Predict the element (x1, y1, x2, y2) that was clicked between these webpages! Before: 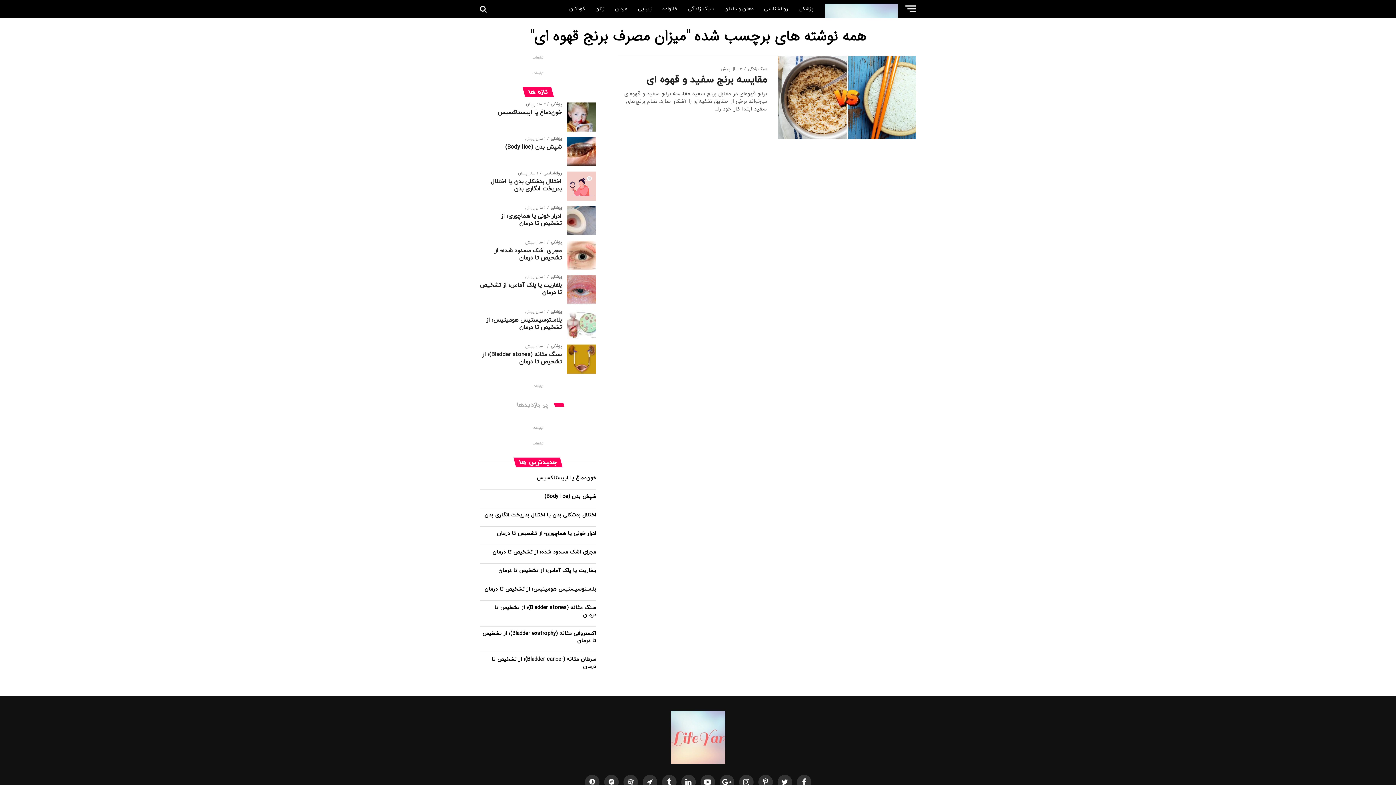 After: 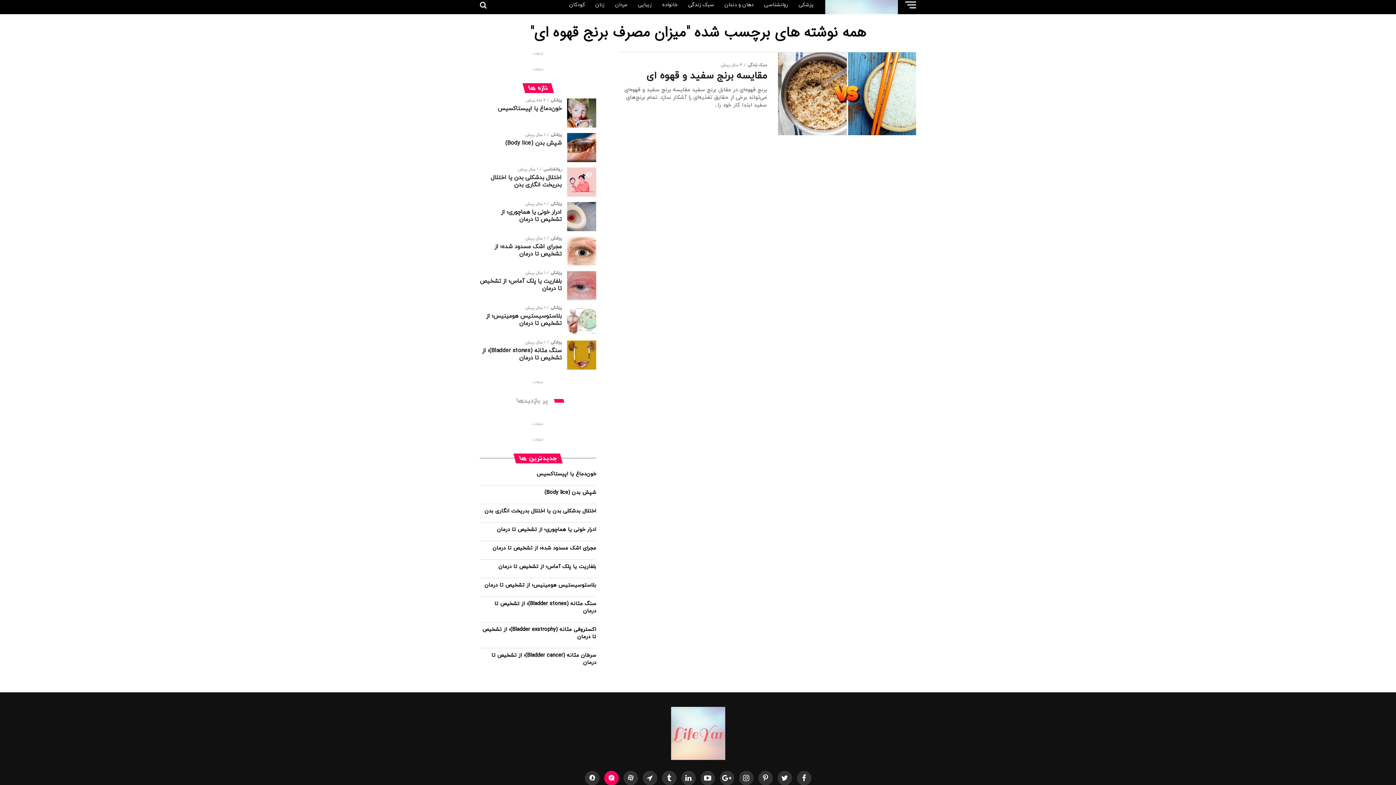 Action: bbox: (604, 775, 618, 789)